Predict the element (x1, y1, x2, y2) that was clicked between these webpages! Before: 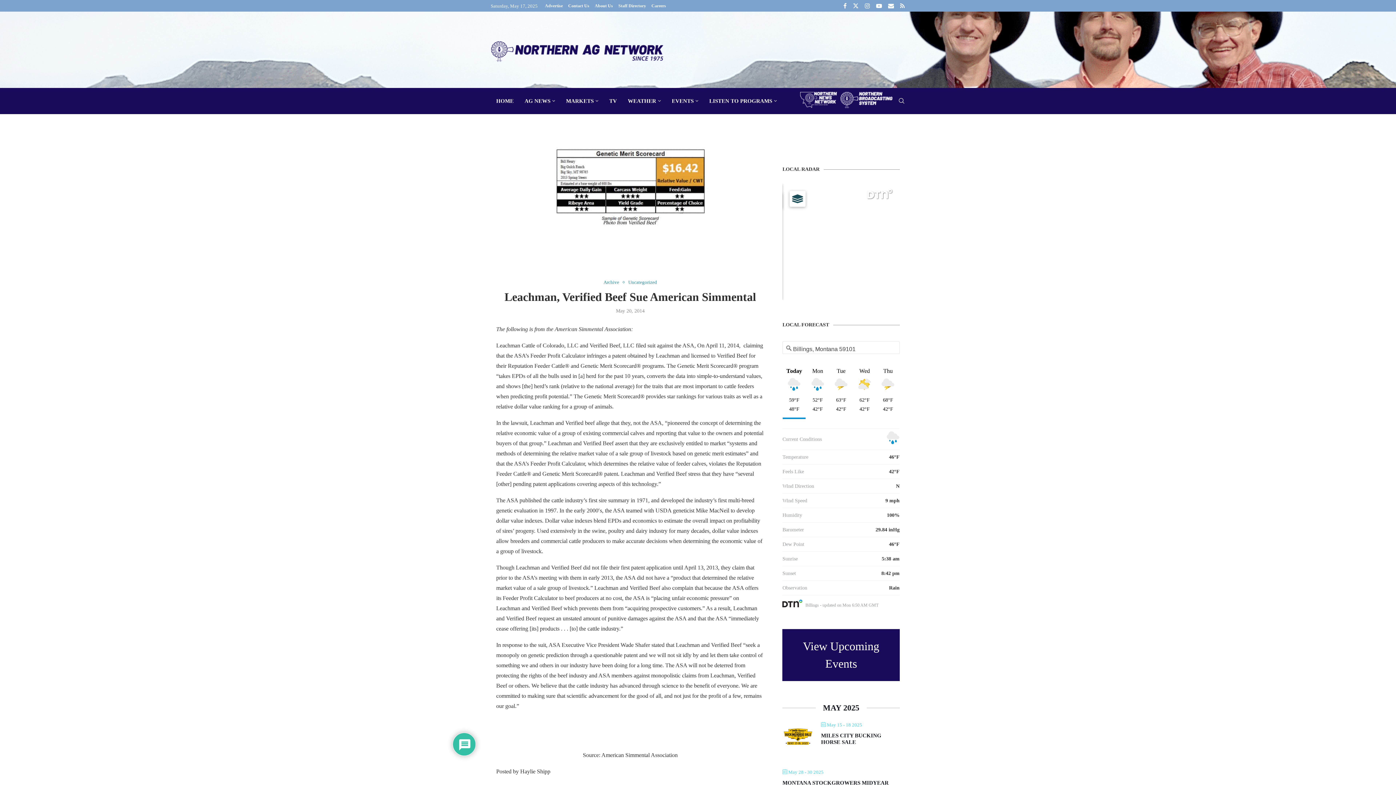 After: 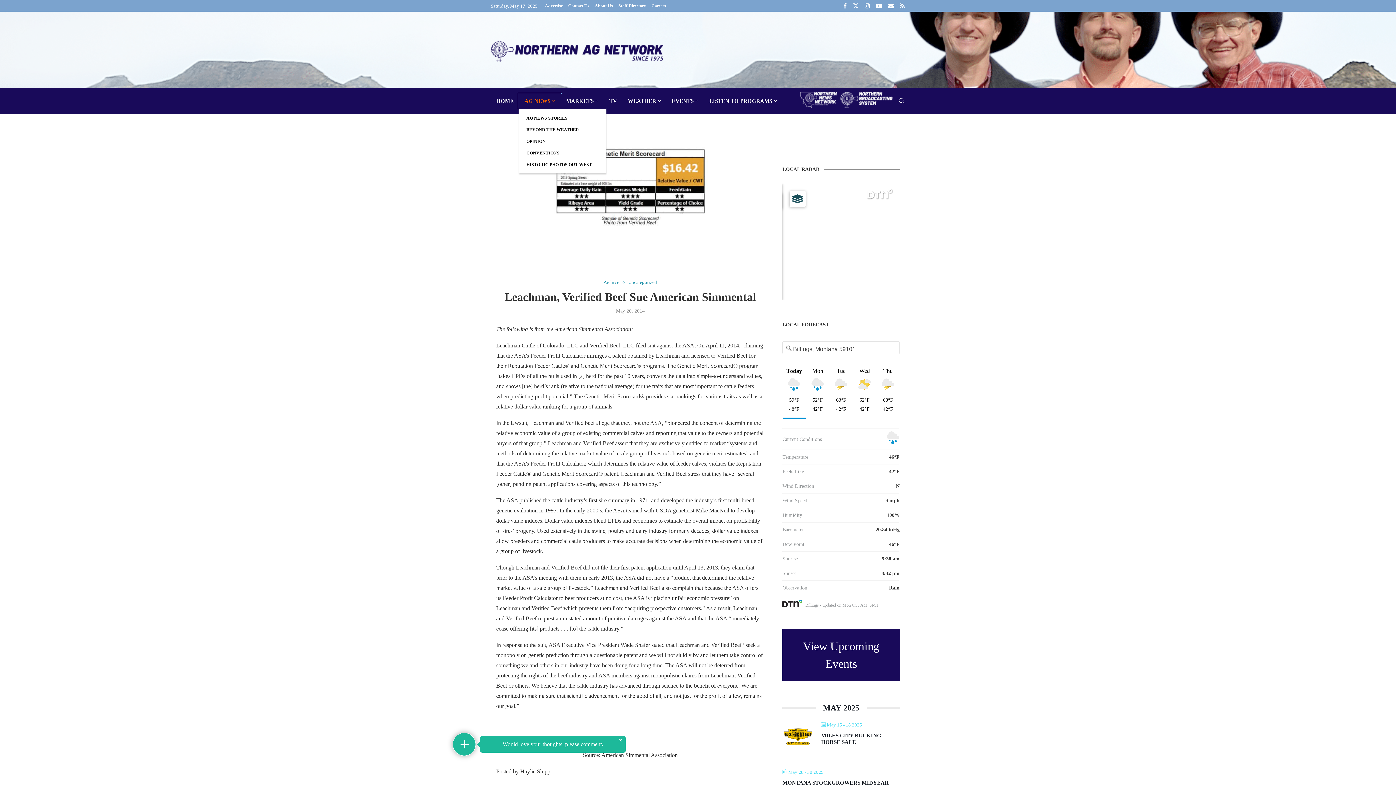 Action: bbox: (519, 94, 560, 108) label: AG NEWS